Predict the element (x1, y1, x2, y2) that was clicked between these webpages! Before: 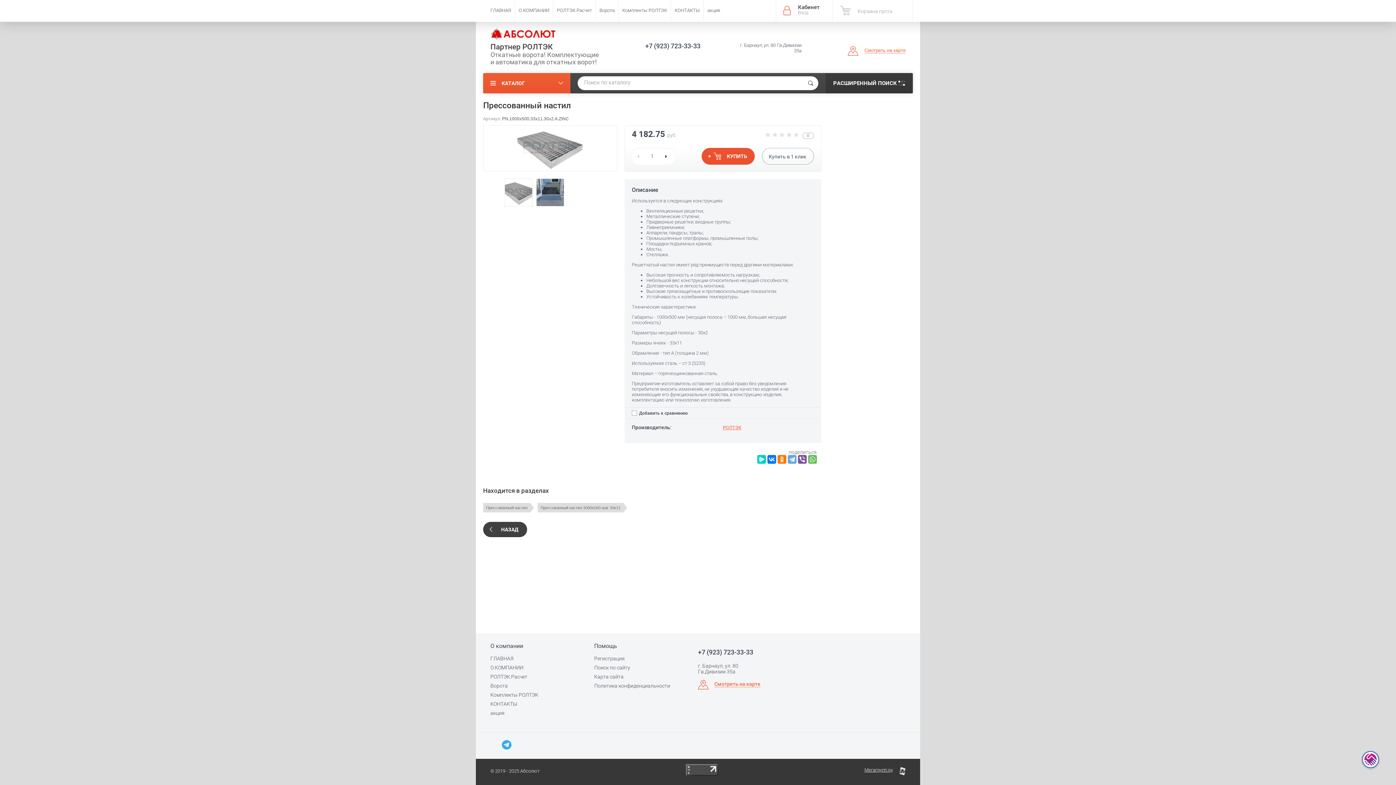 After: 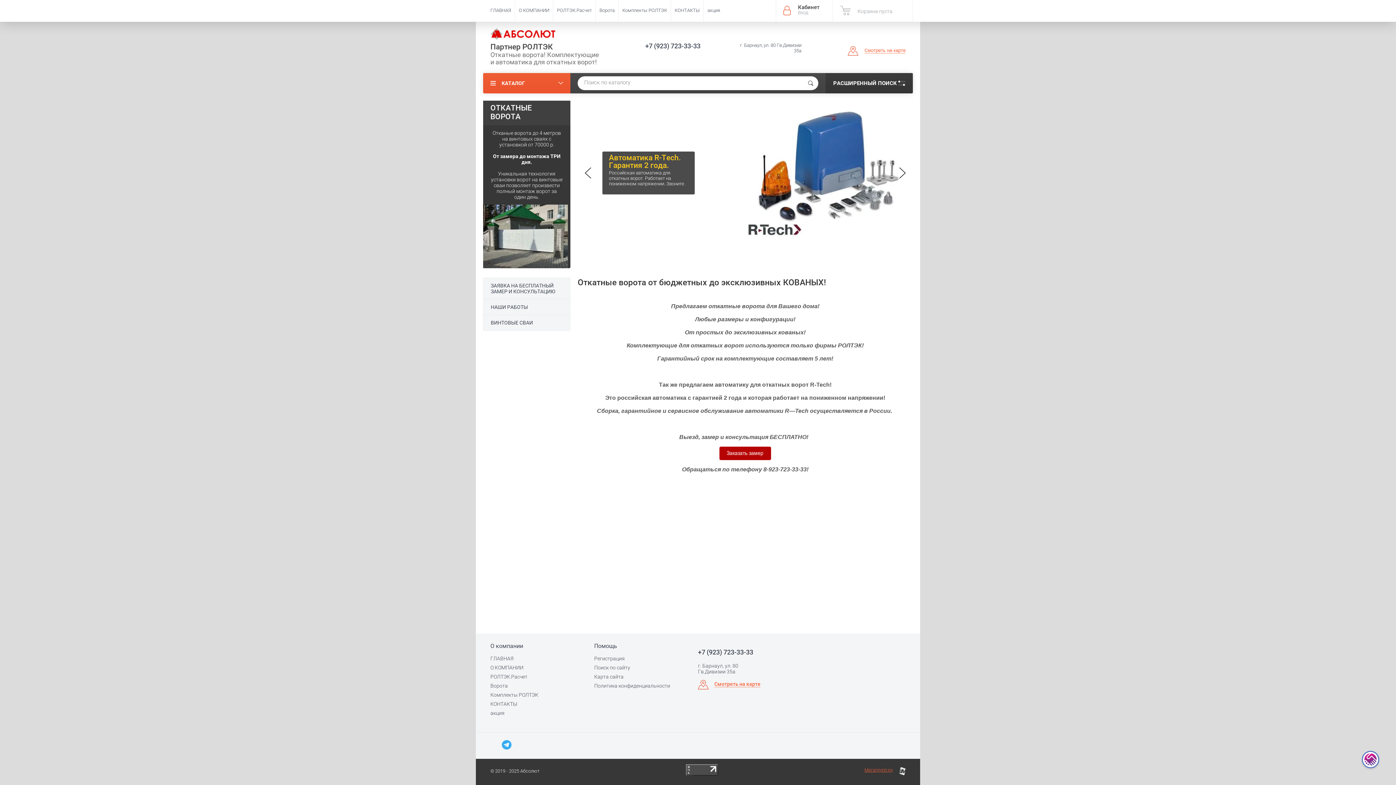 Action: bbox: (490, 35, 556, 41)